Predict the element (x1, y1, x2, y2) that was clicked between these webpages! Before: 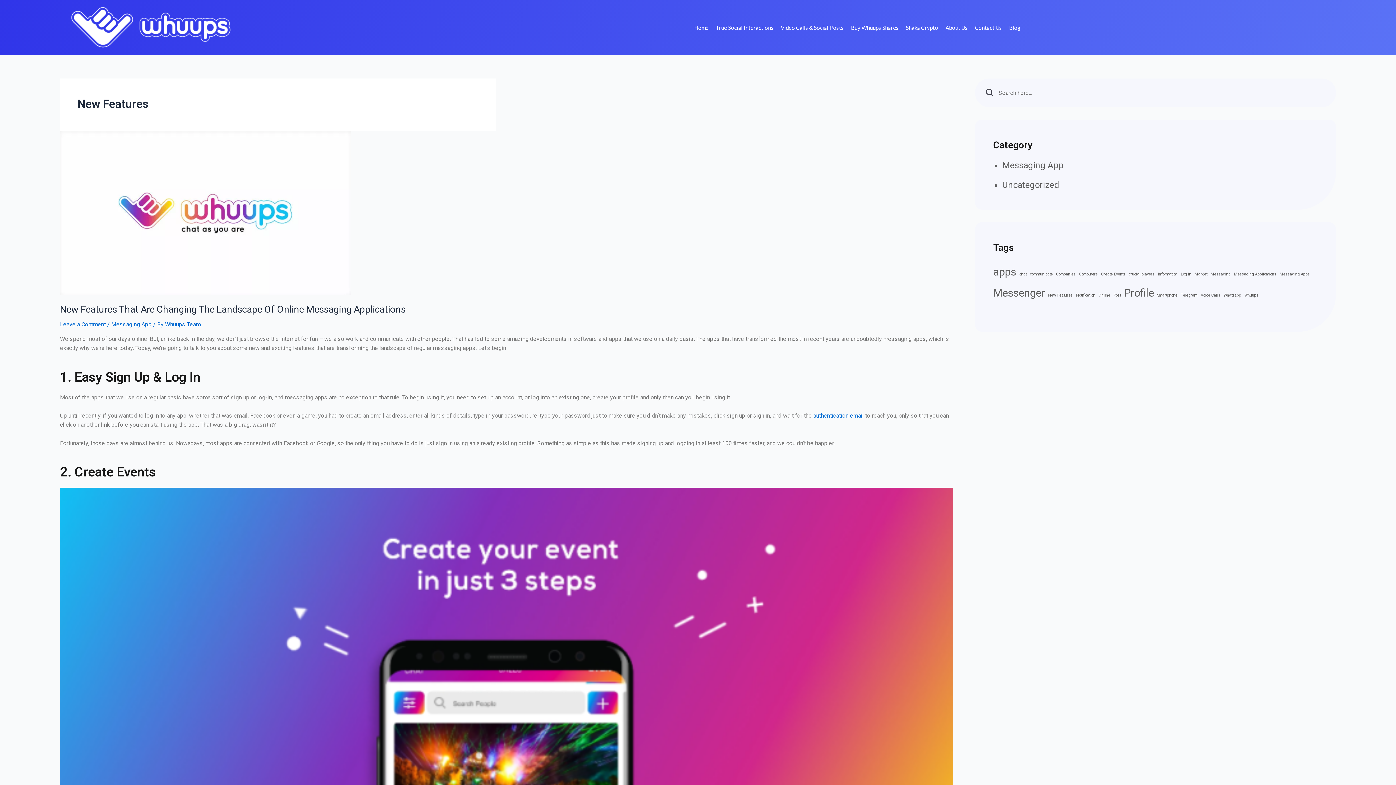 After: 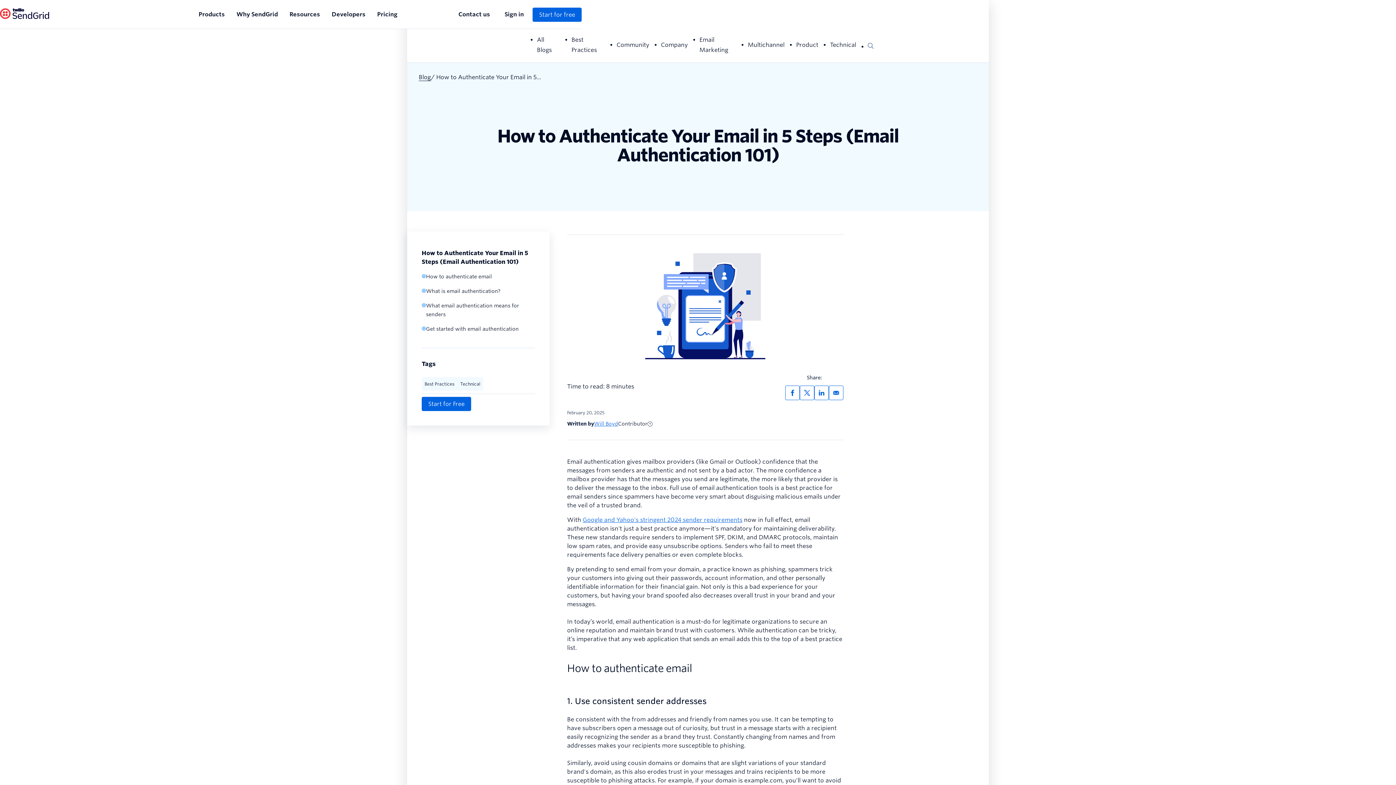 Action: bbox: (813, 412, 864, 419) label: authentication email